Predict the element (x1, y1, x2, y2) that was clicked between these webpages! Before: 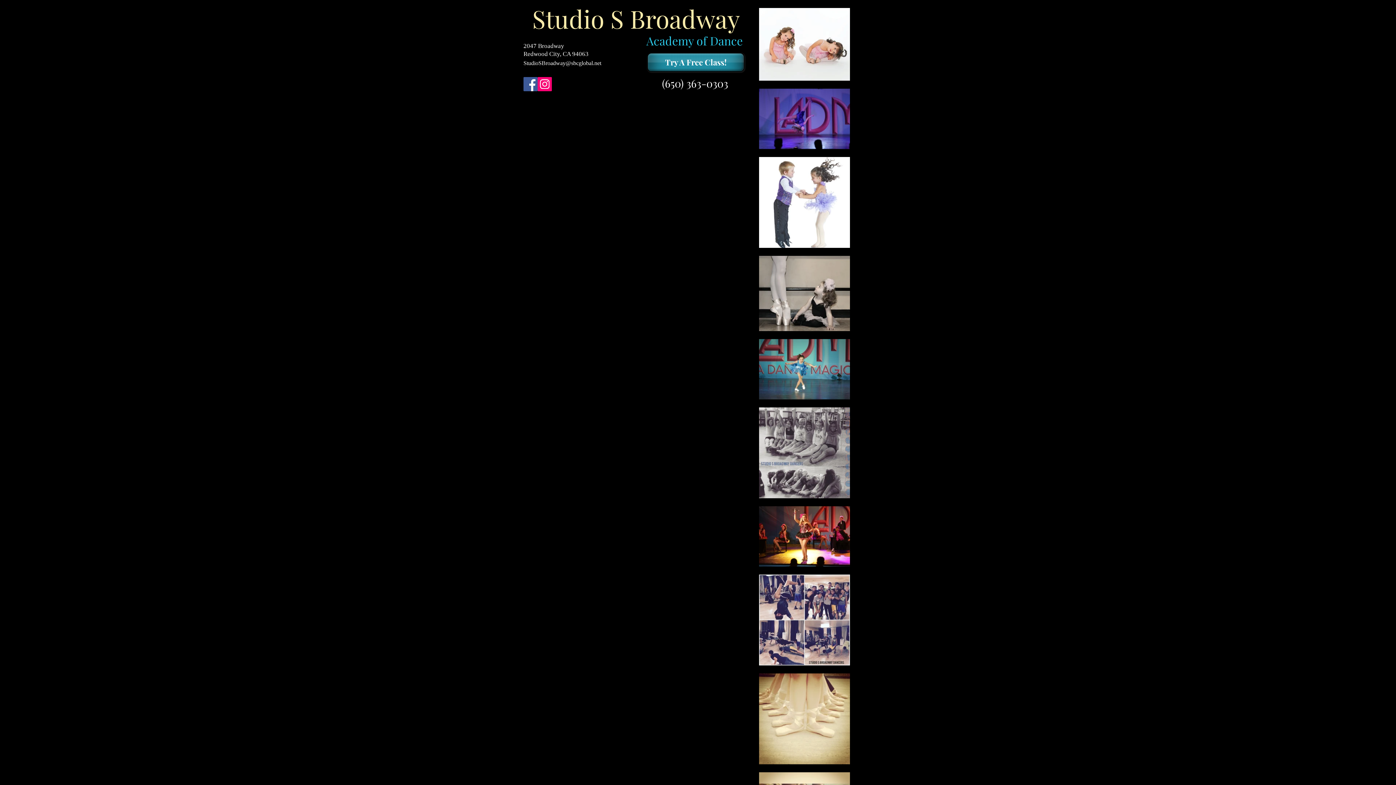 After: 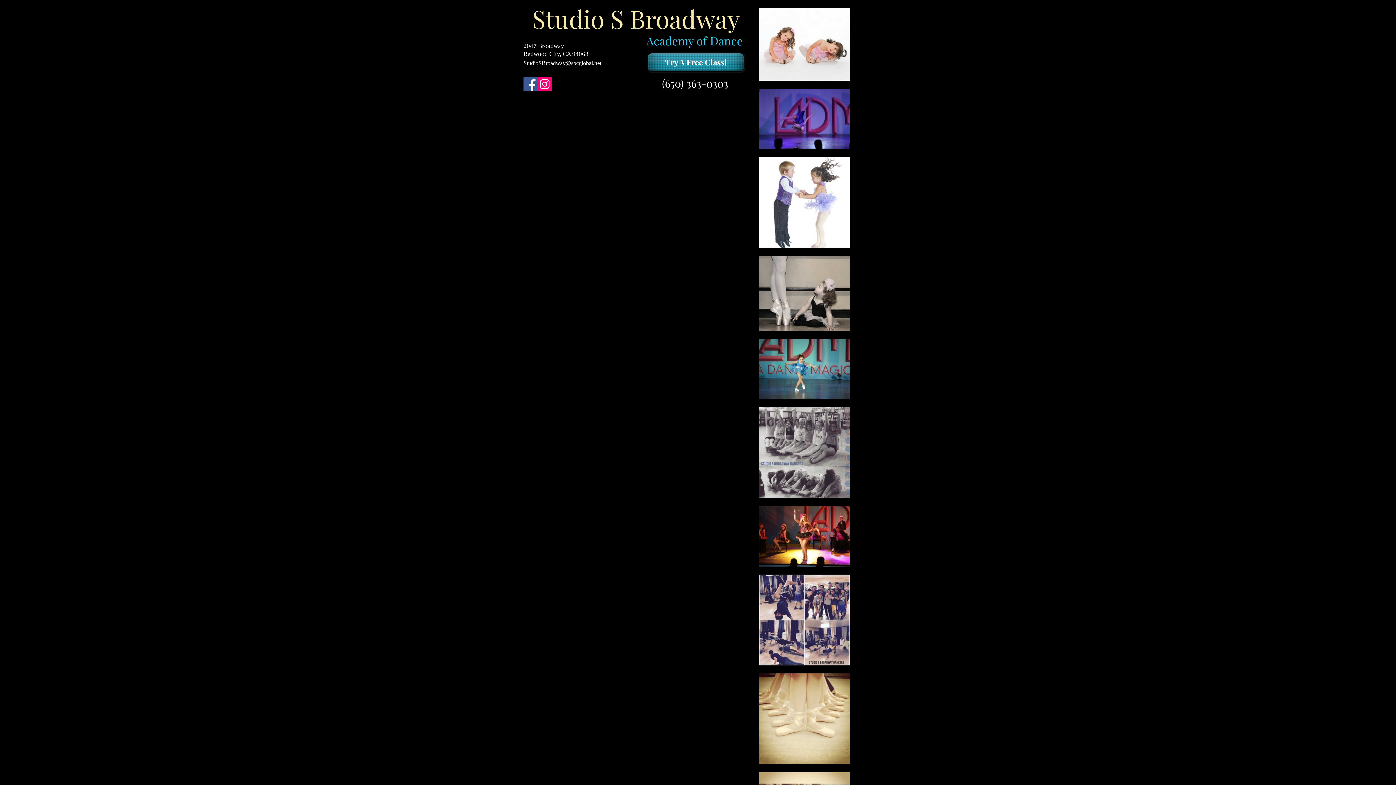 Action: label: Try A Free Class! bbox: (647, 52, 744, 72)